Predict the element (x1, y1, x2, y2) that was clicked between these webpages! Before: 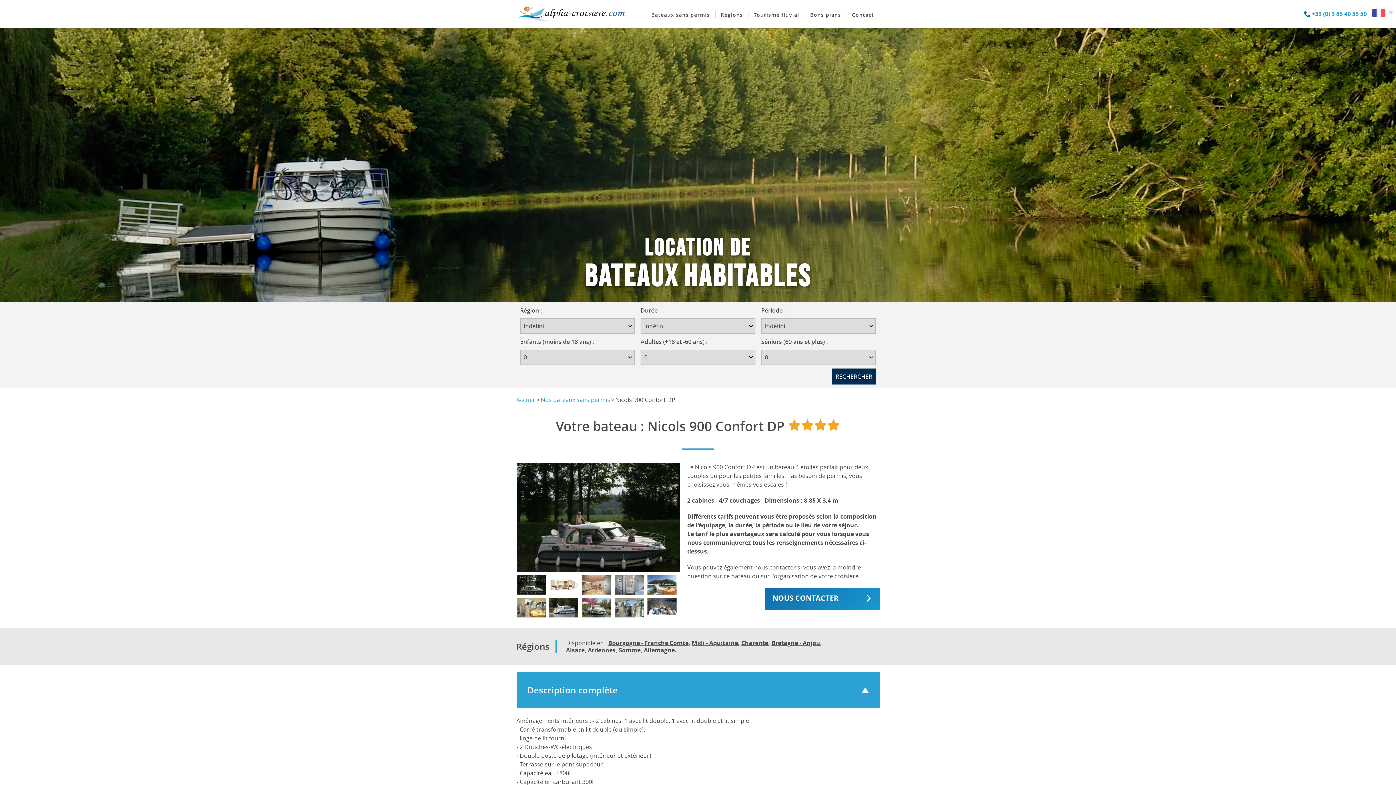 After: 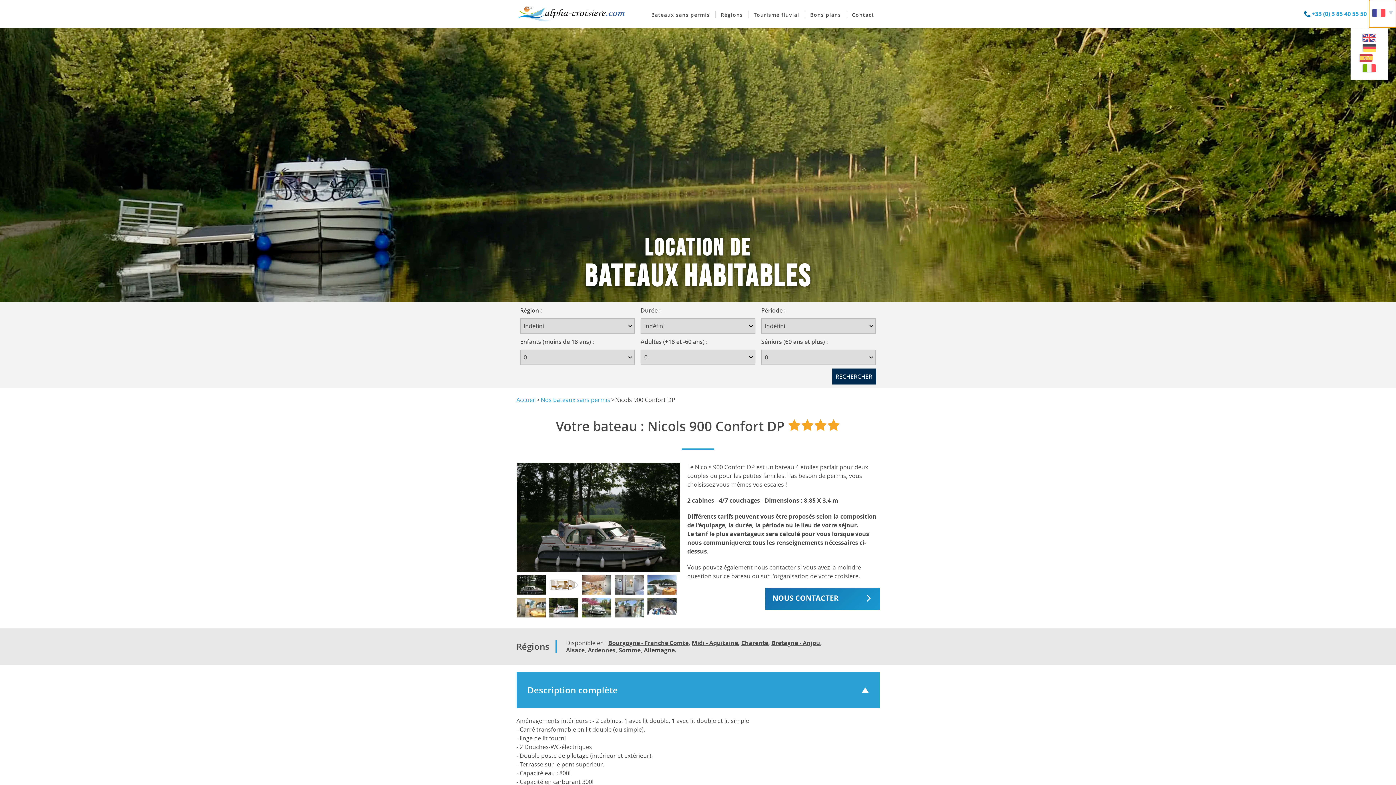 Action: label:  
Français bbox: (1369, 0, 1396, 27)